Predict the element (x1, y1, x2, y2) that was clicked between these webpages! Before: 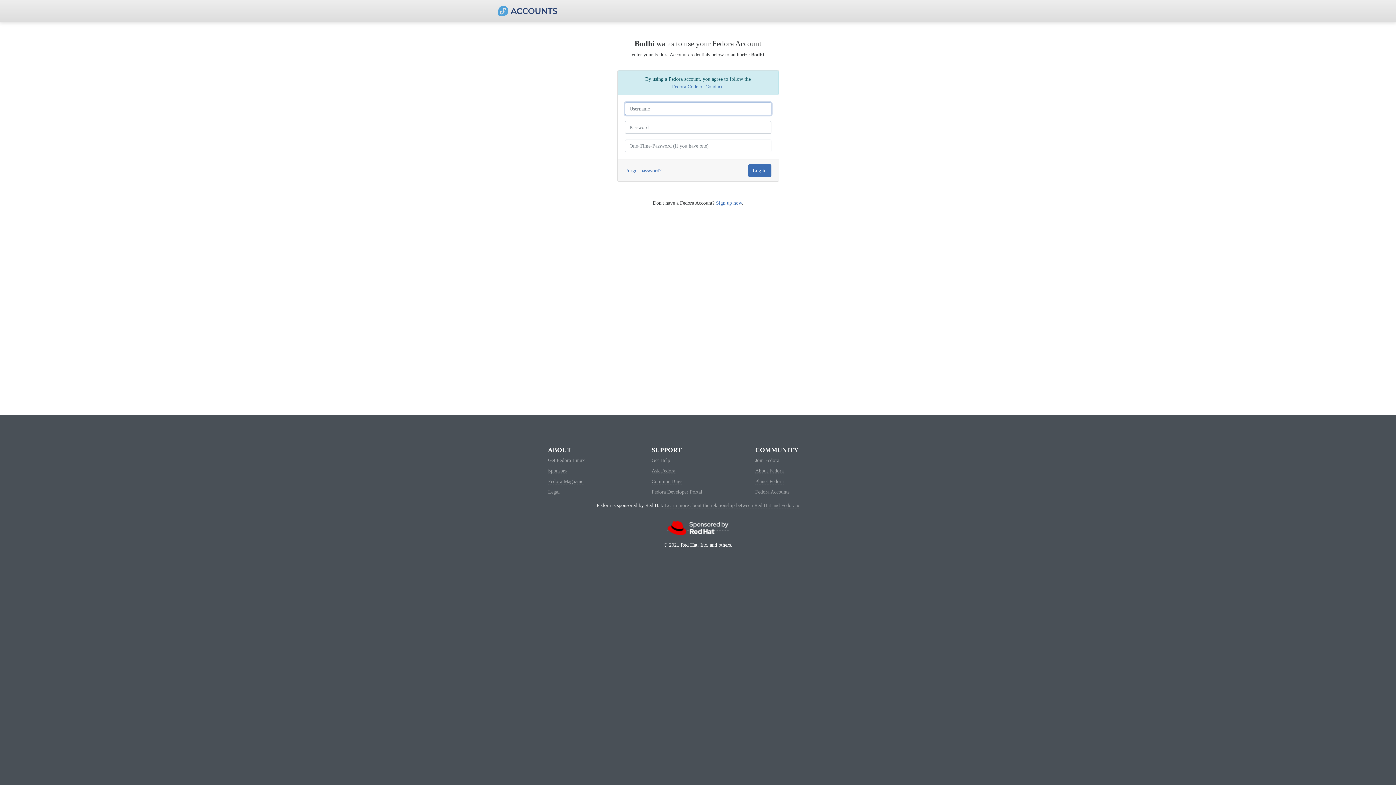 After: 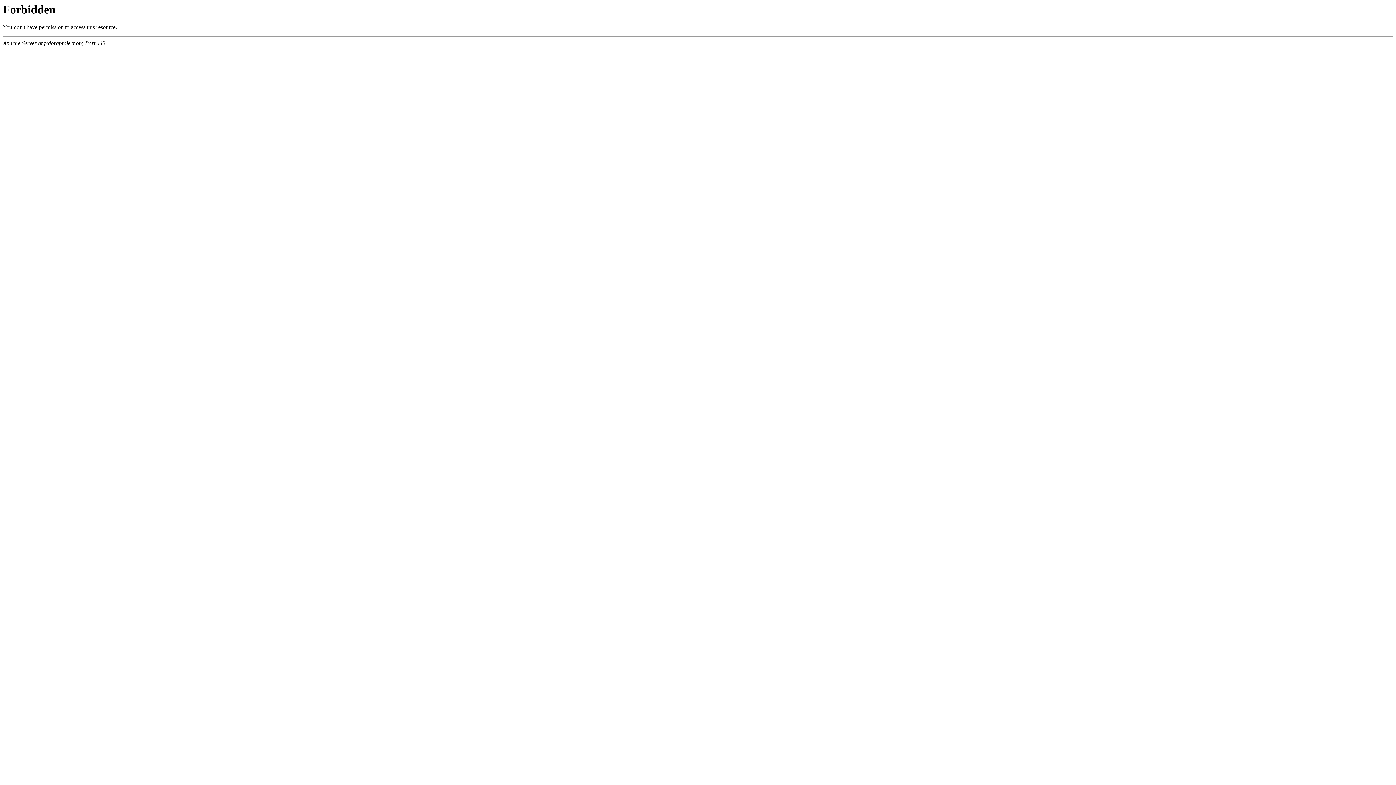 Action: bbox: (755, 468, 783, 474) label: About Fedora